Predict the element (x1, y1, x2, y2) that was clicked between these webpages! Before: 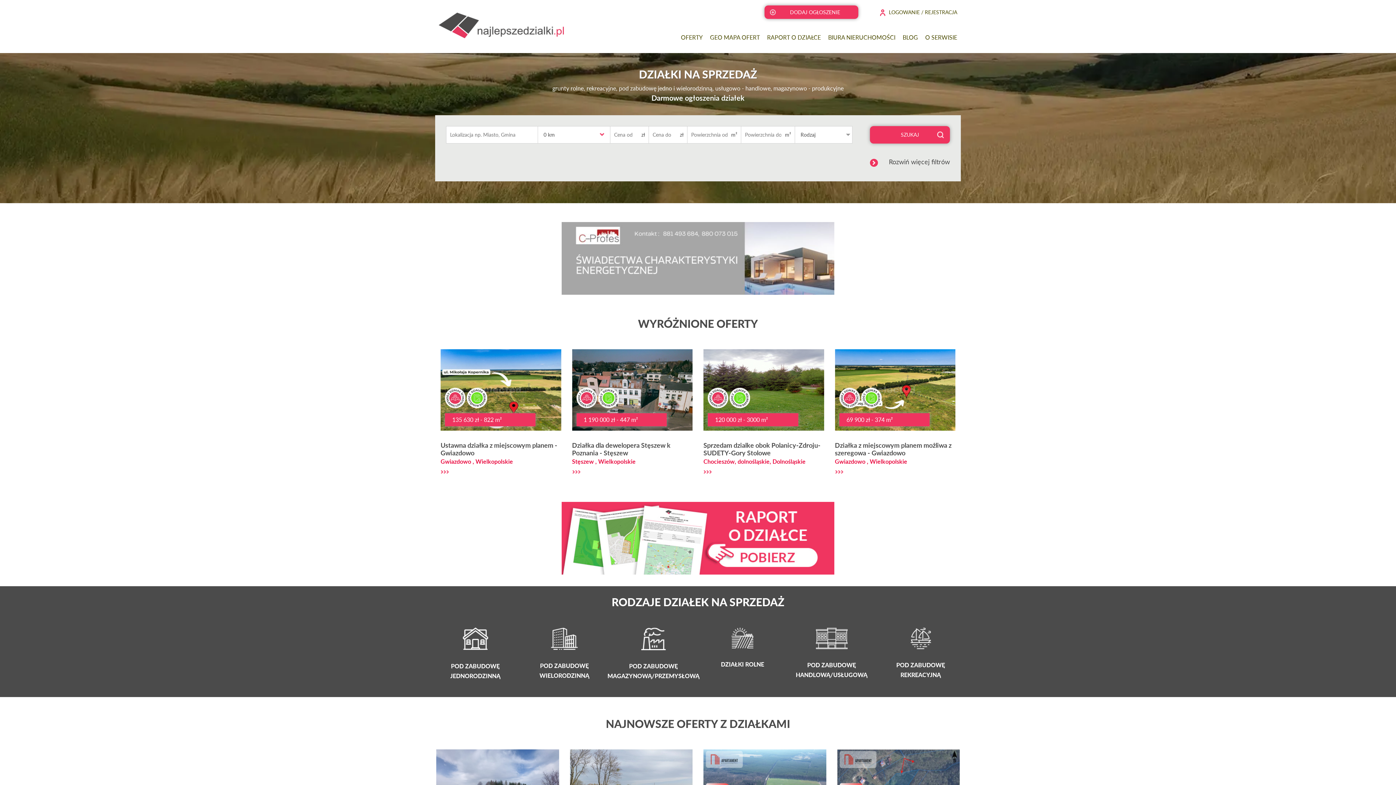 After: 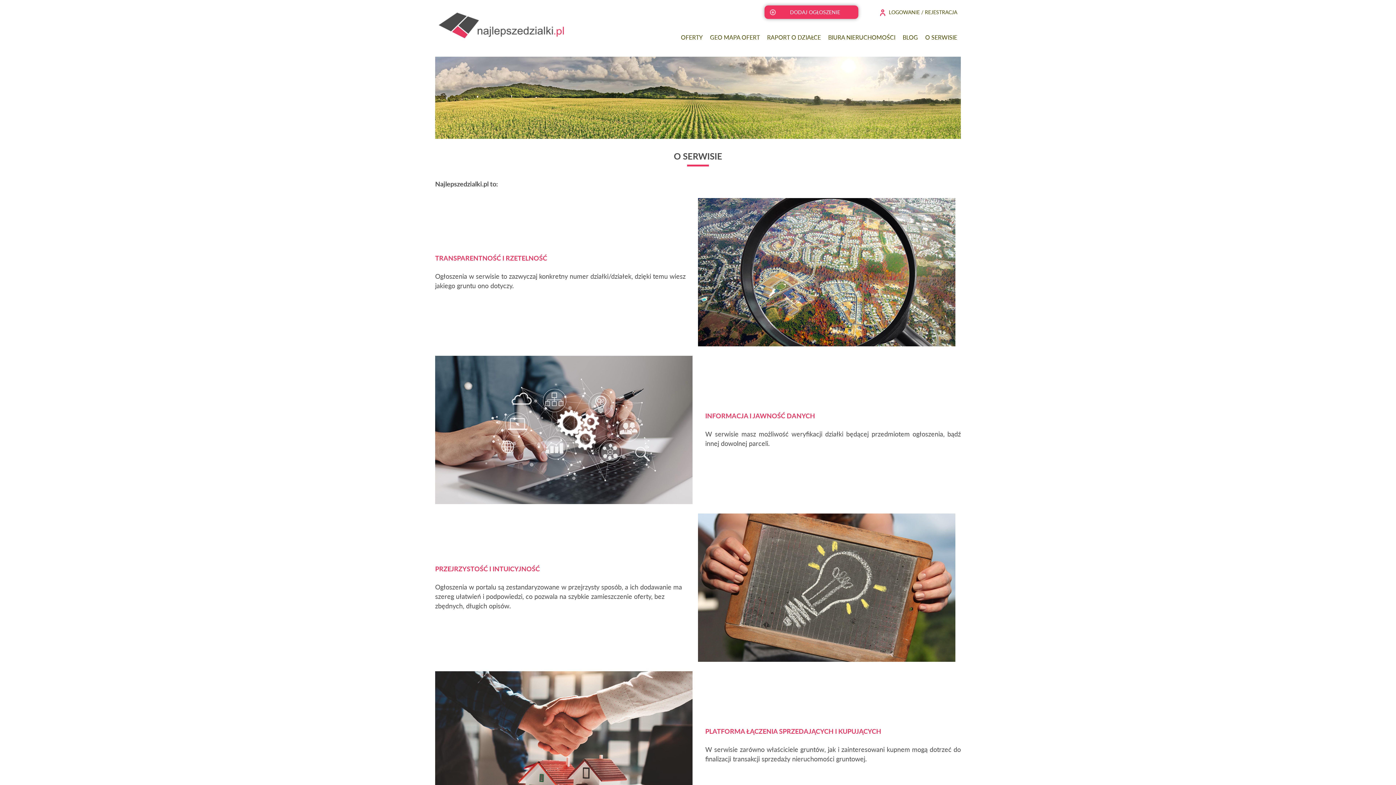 Action: label: O SERWISIE bbox: (921, 28, 961, 46)